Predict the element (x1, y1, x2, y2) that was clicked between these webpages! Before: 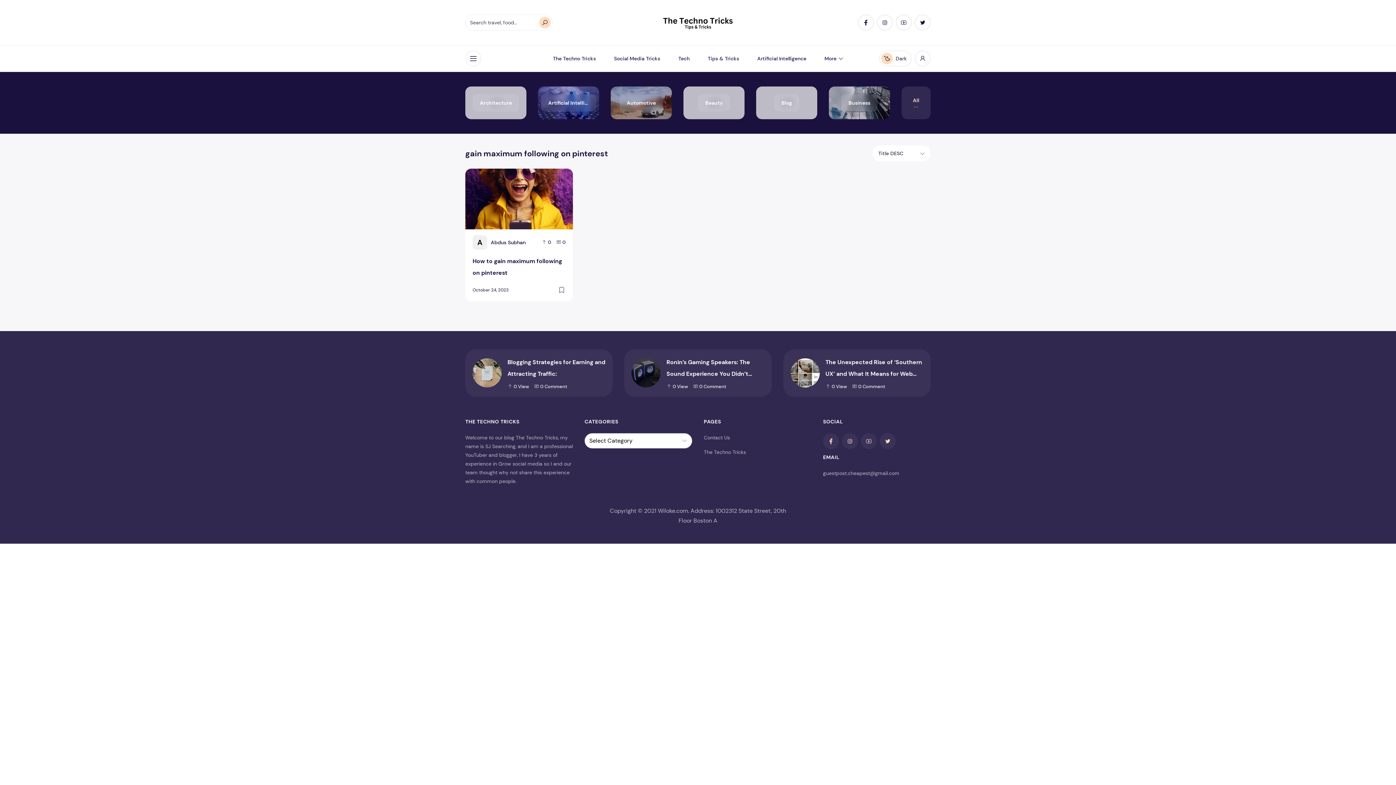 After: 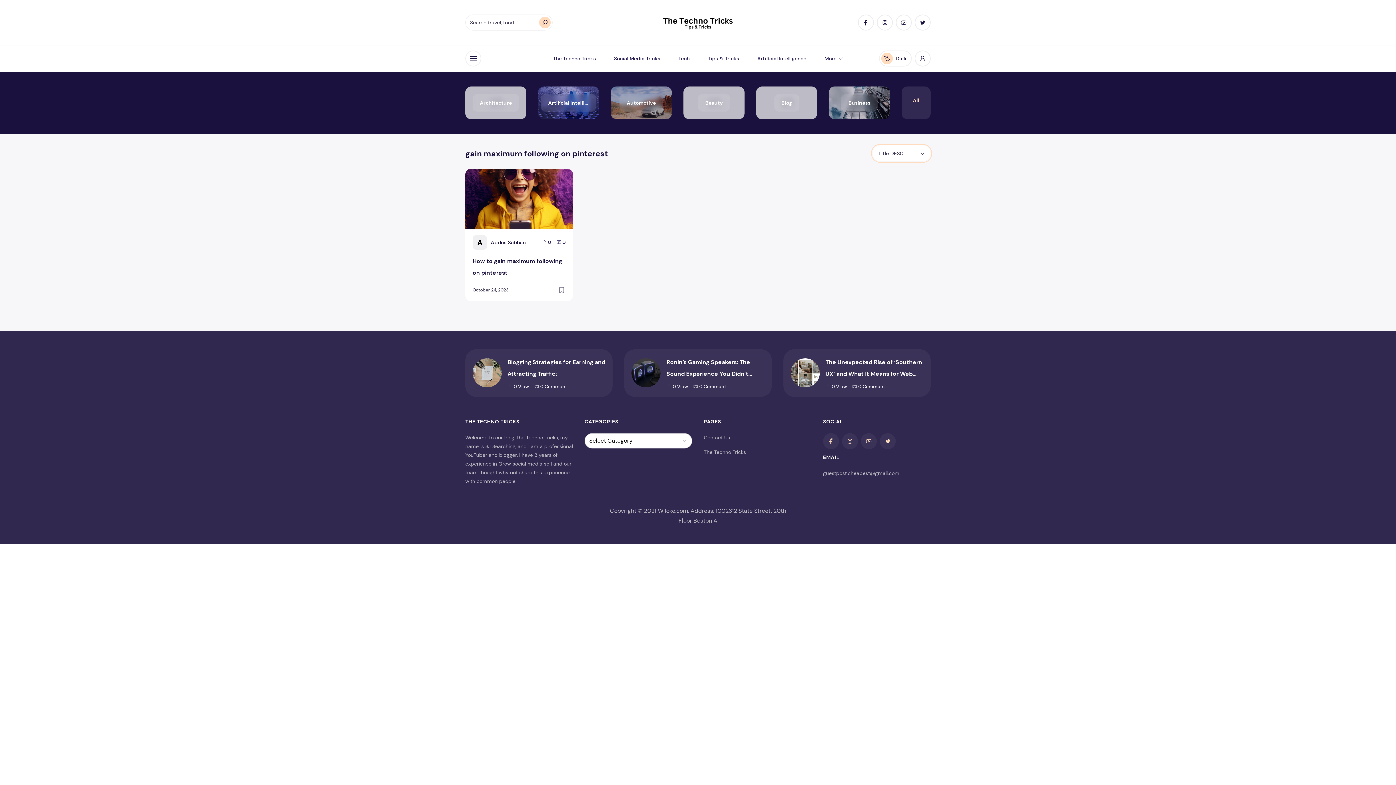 Action: label: Title DESC bbox: (872, 145, 930, 161)